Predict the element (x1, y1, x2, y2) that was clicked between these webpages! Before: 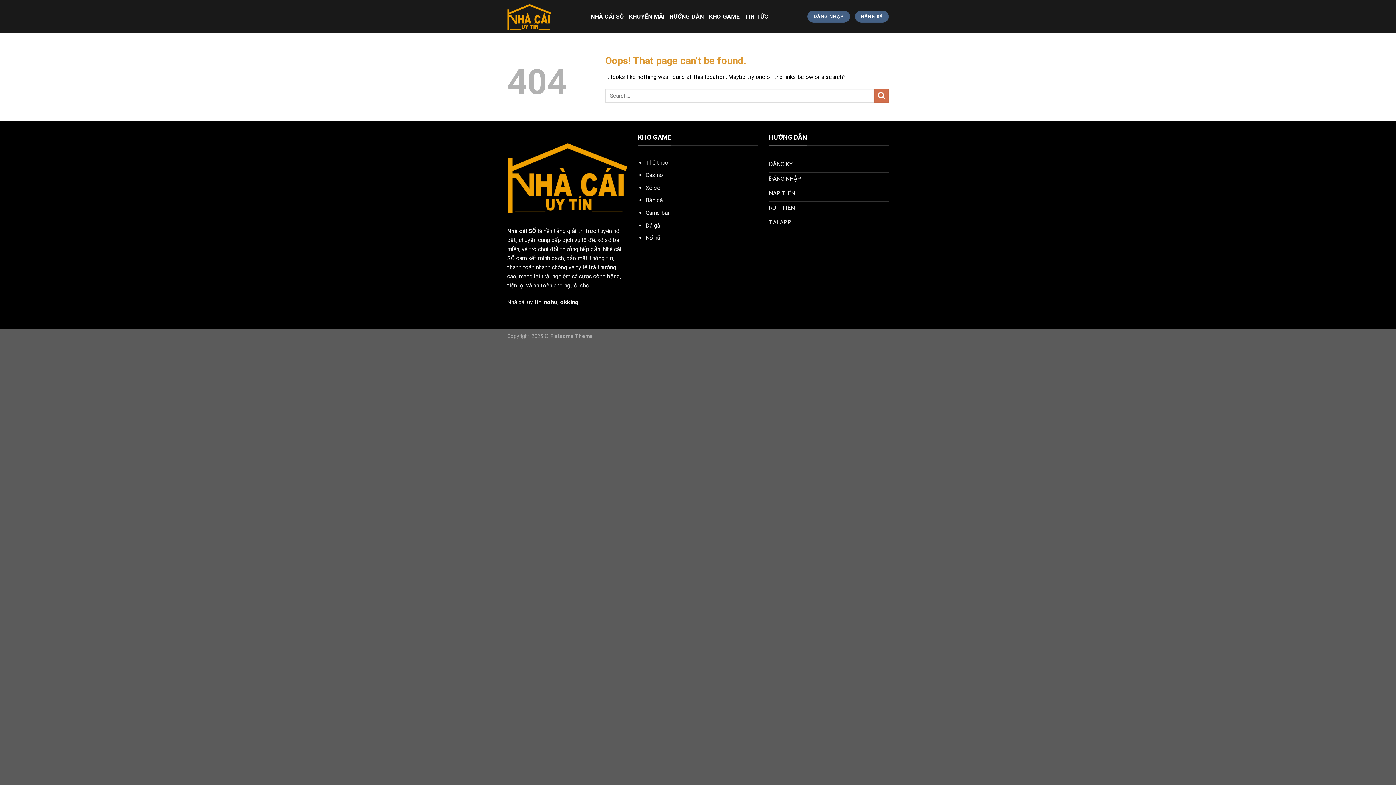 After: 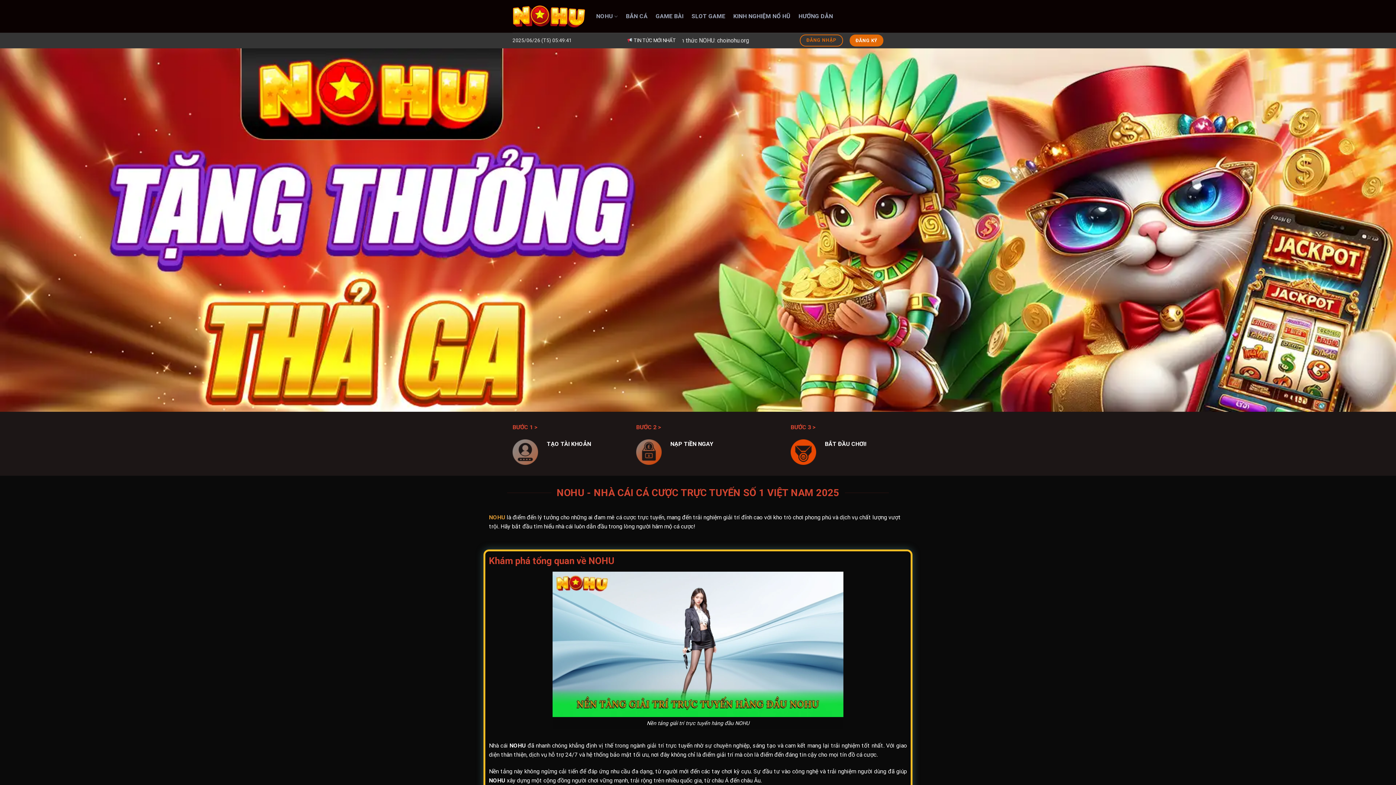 Action: label: nohu bbox: (544, 298, 557, 305)